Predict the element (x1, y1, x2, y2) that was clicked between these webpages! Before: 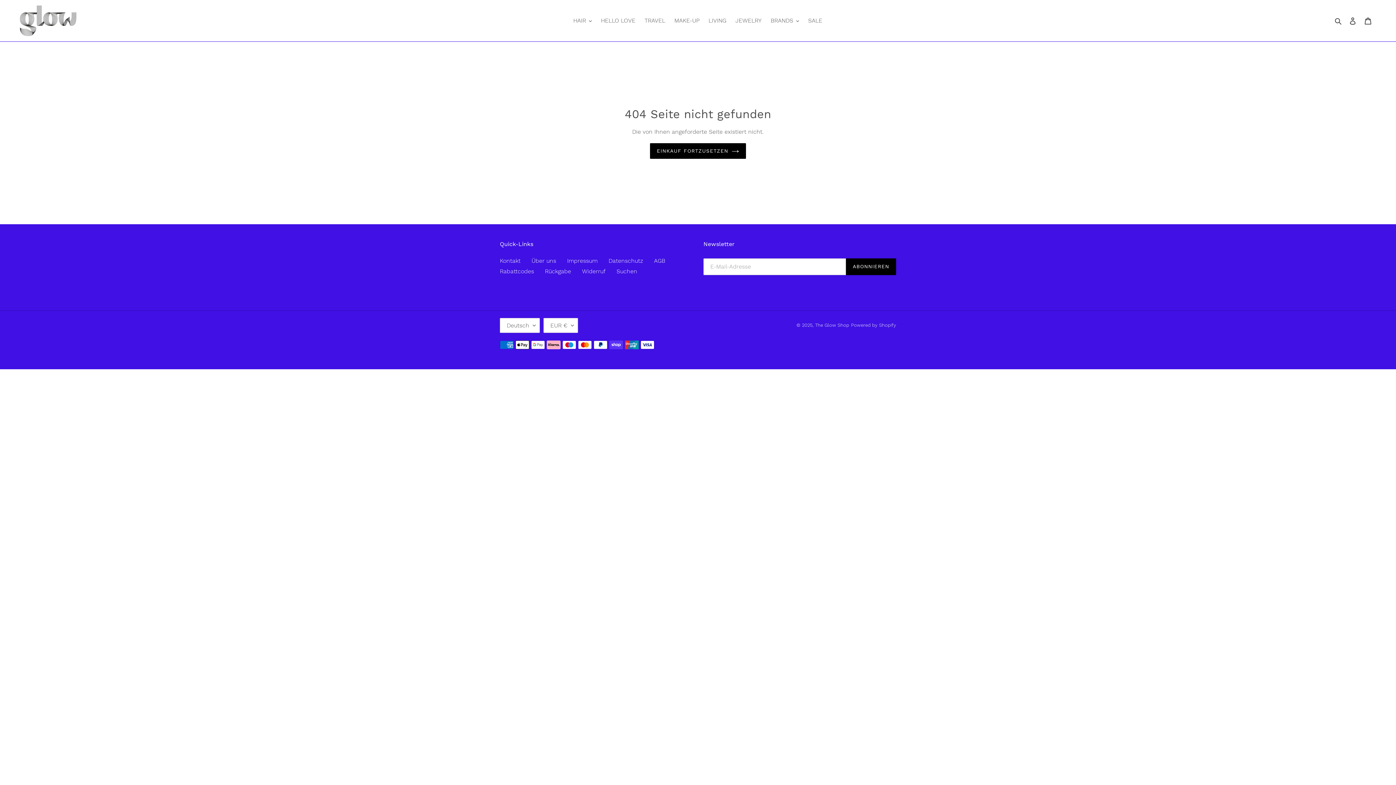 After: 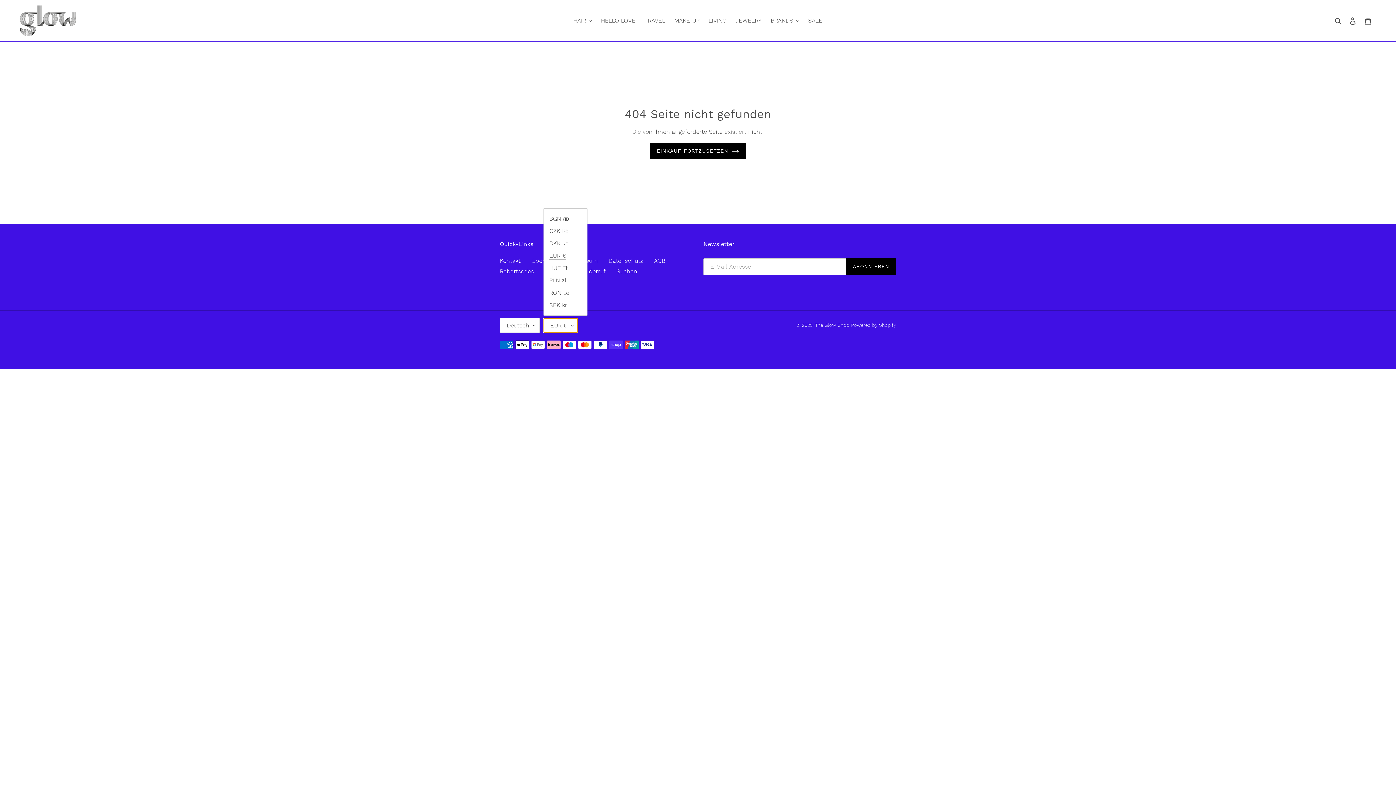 Action: bbox: (543, 318, 578, 333) label: EUR €